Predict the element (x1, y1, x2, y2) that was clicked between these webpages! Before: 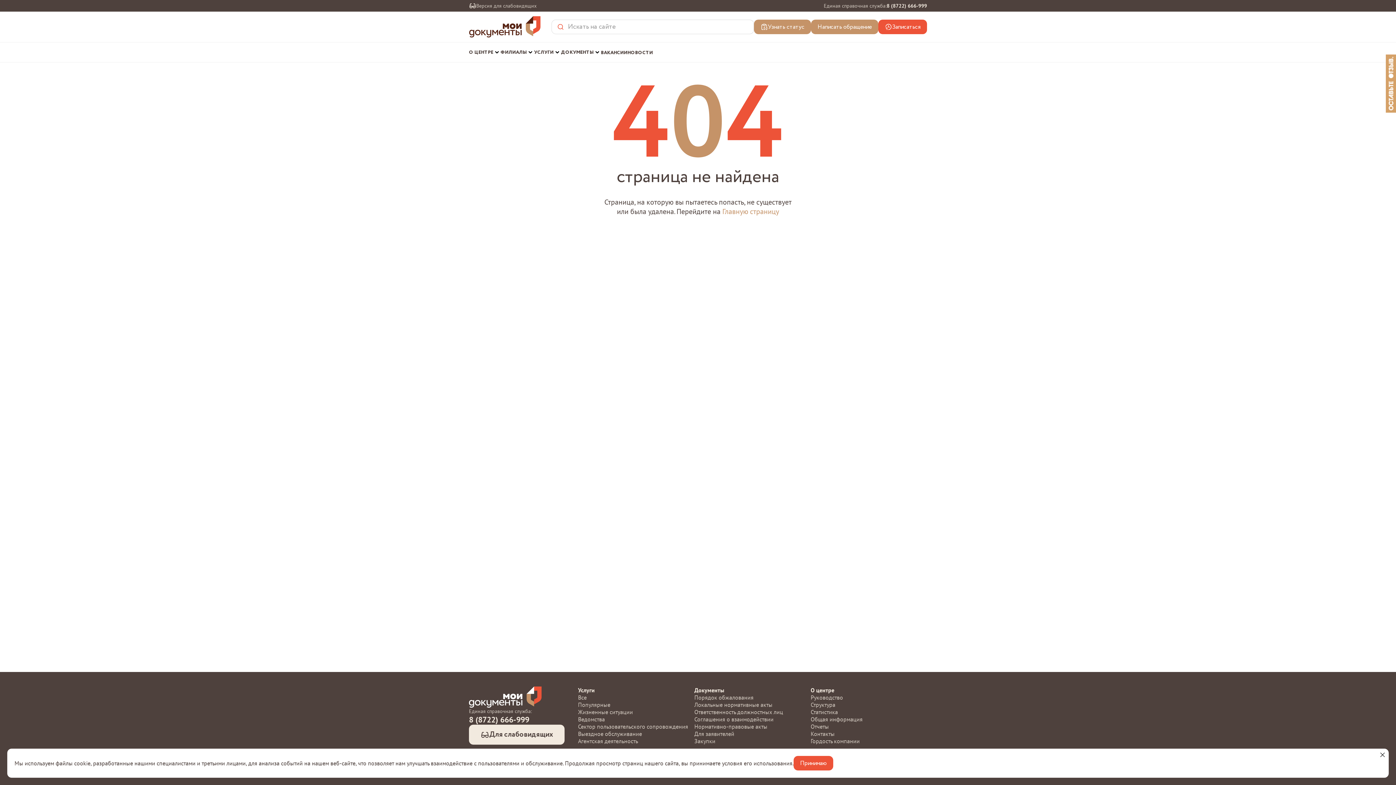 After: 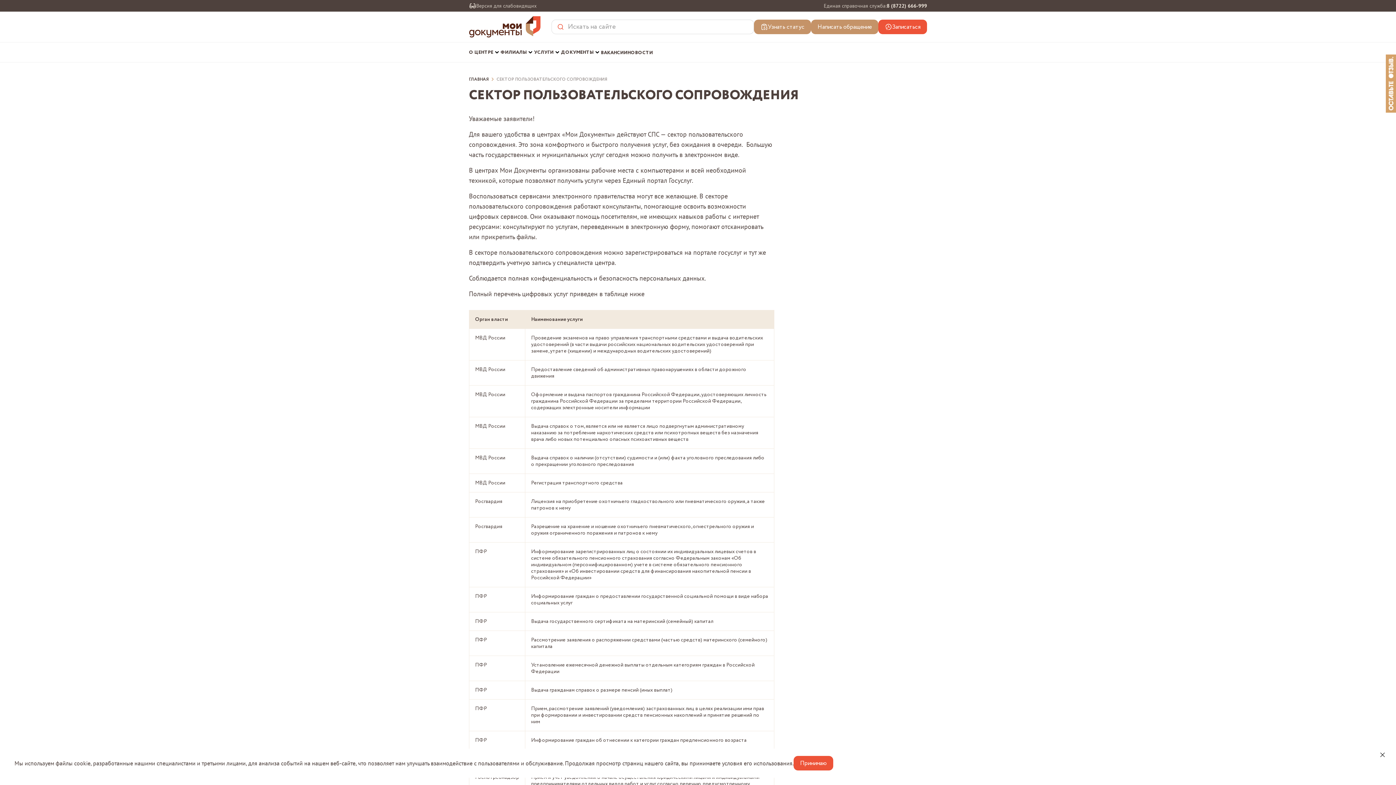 Action: bbox: (578, 723, 688, 730) label: Сектор пользовательского сопровождения